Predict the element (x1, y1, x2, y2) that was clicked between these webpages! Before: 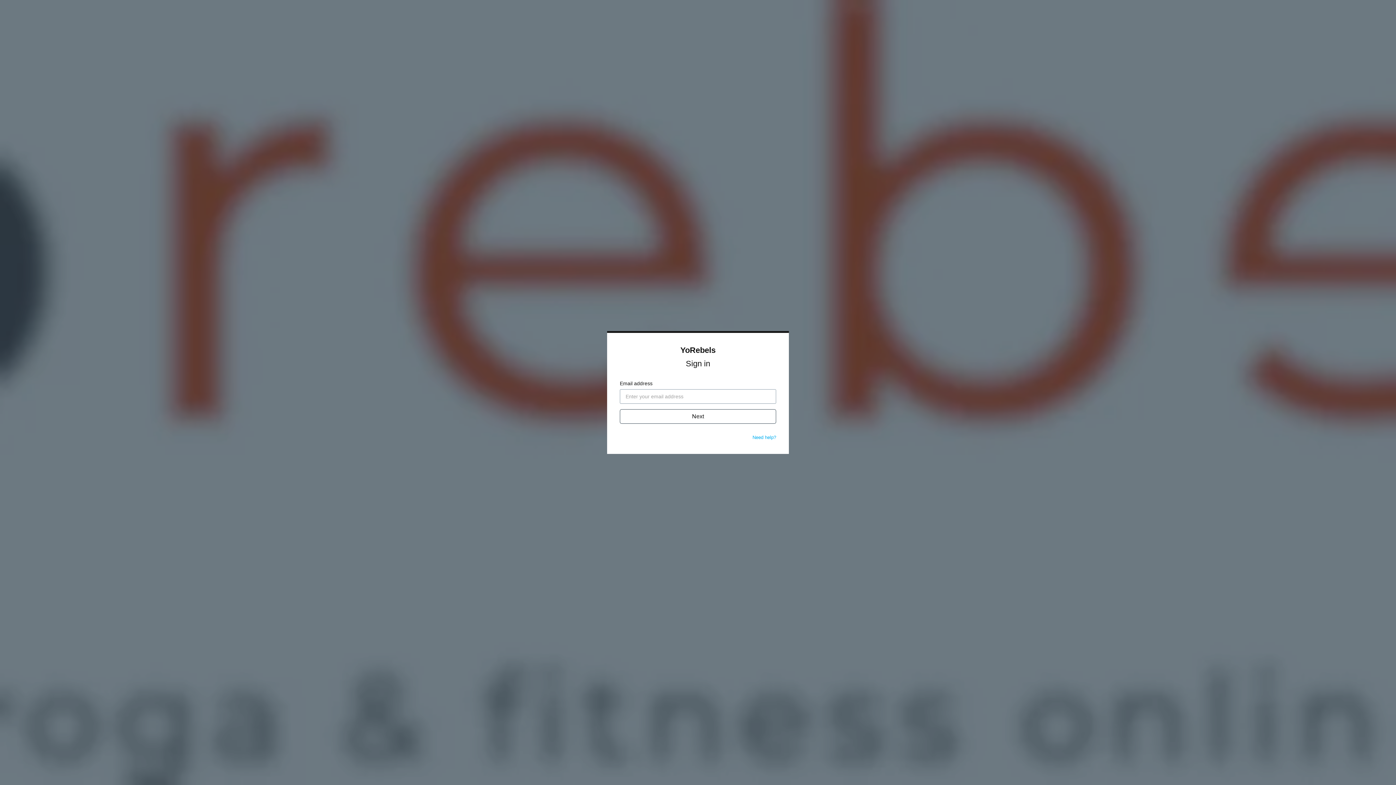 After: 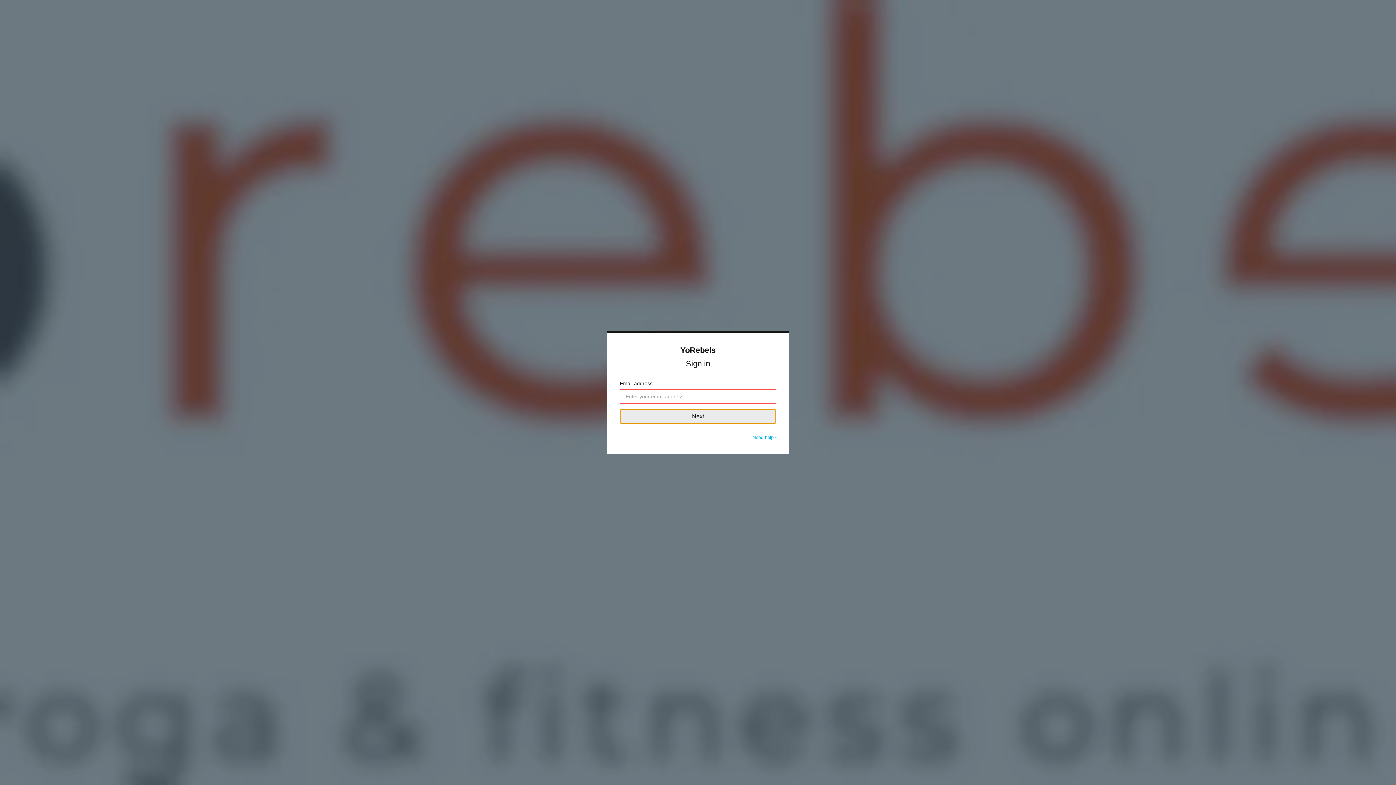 Action: label: Next bbox: (620, 409, 776, 424)